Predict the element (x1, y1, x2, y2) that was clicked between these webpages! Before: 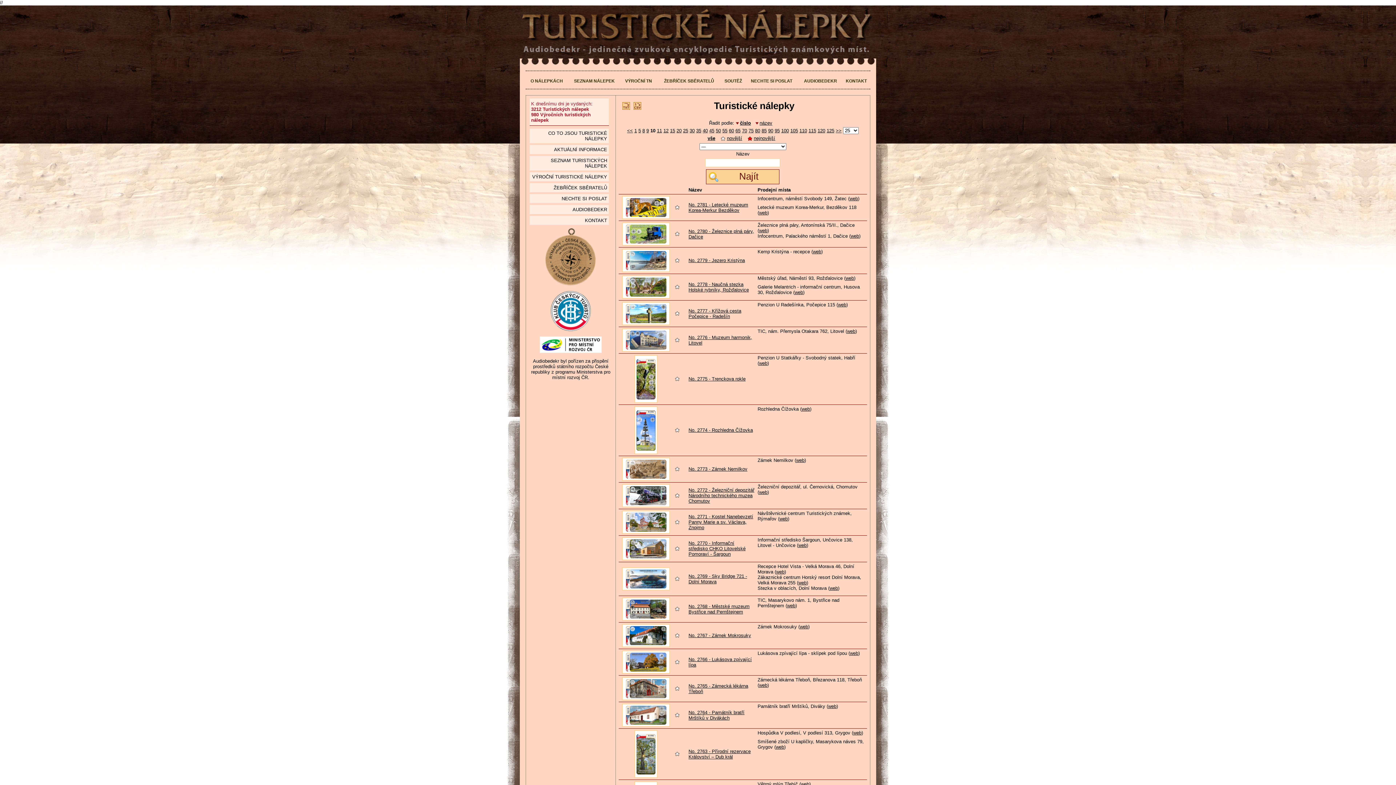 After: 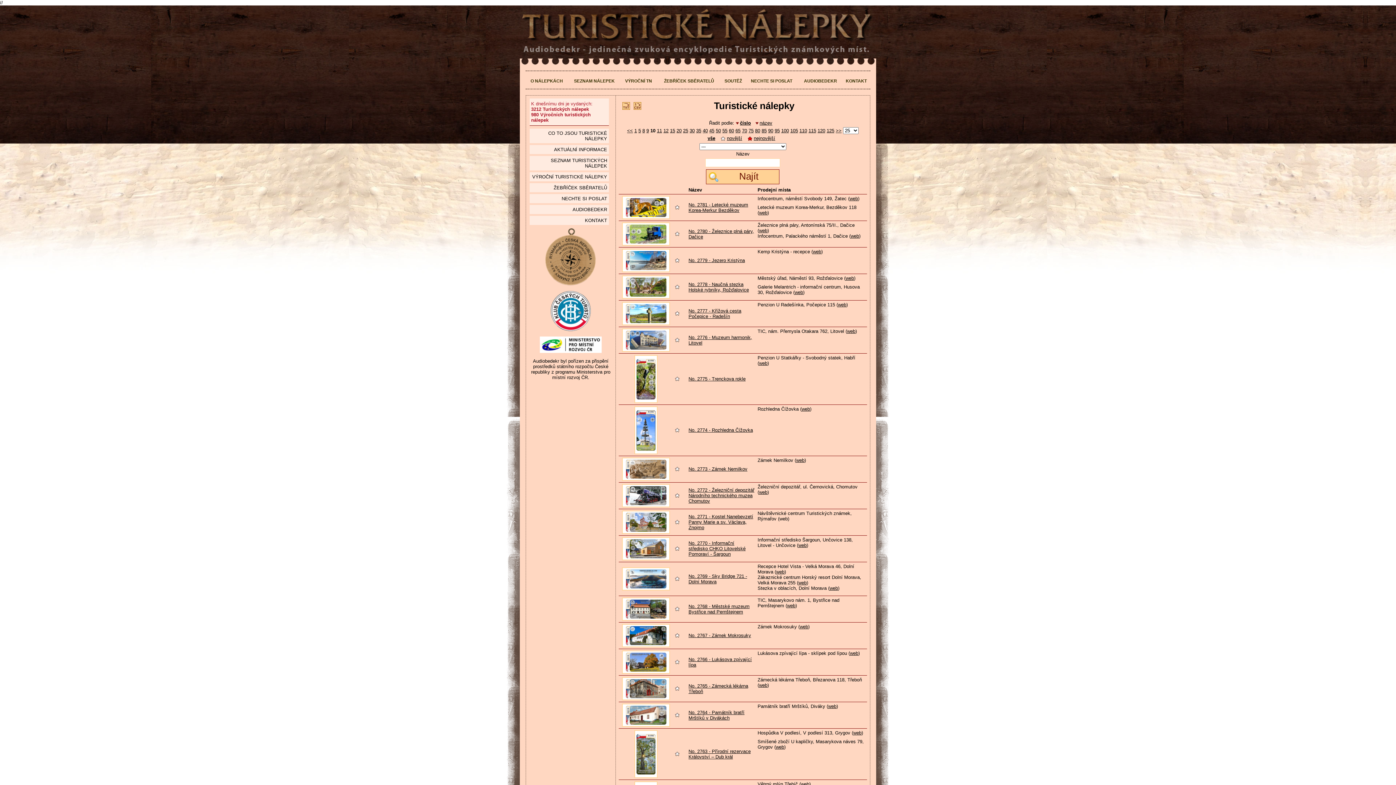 Action: bbox: (779, 516, 787, 521) label: web